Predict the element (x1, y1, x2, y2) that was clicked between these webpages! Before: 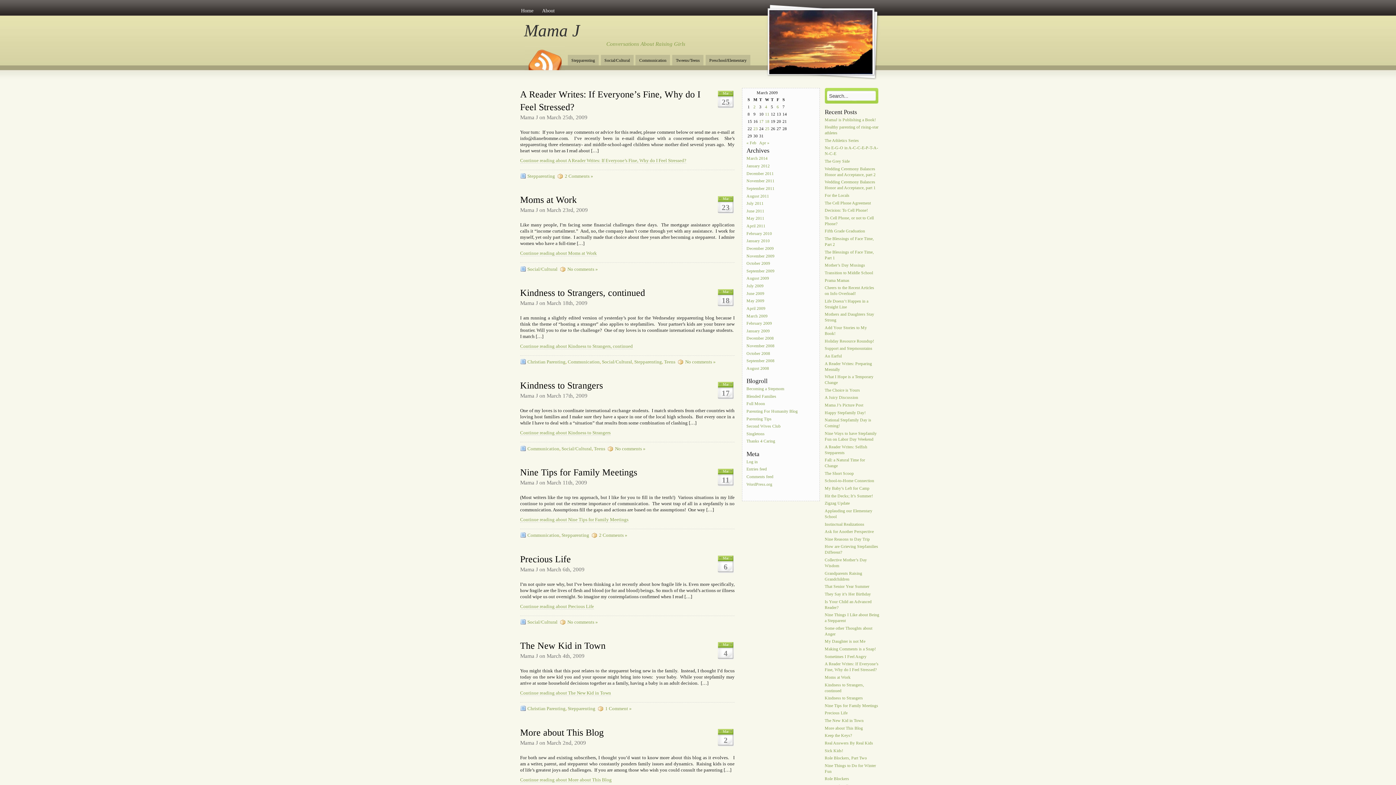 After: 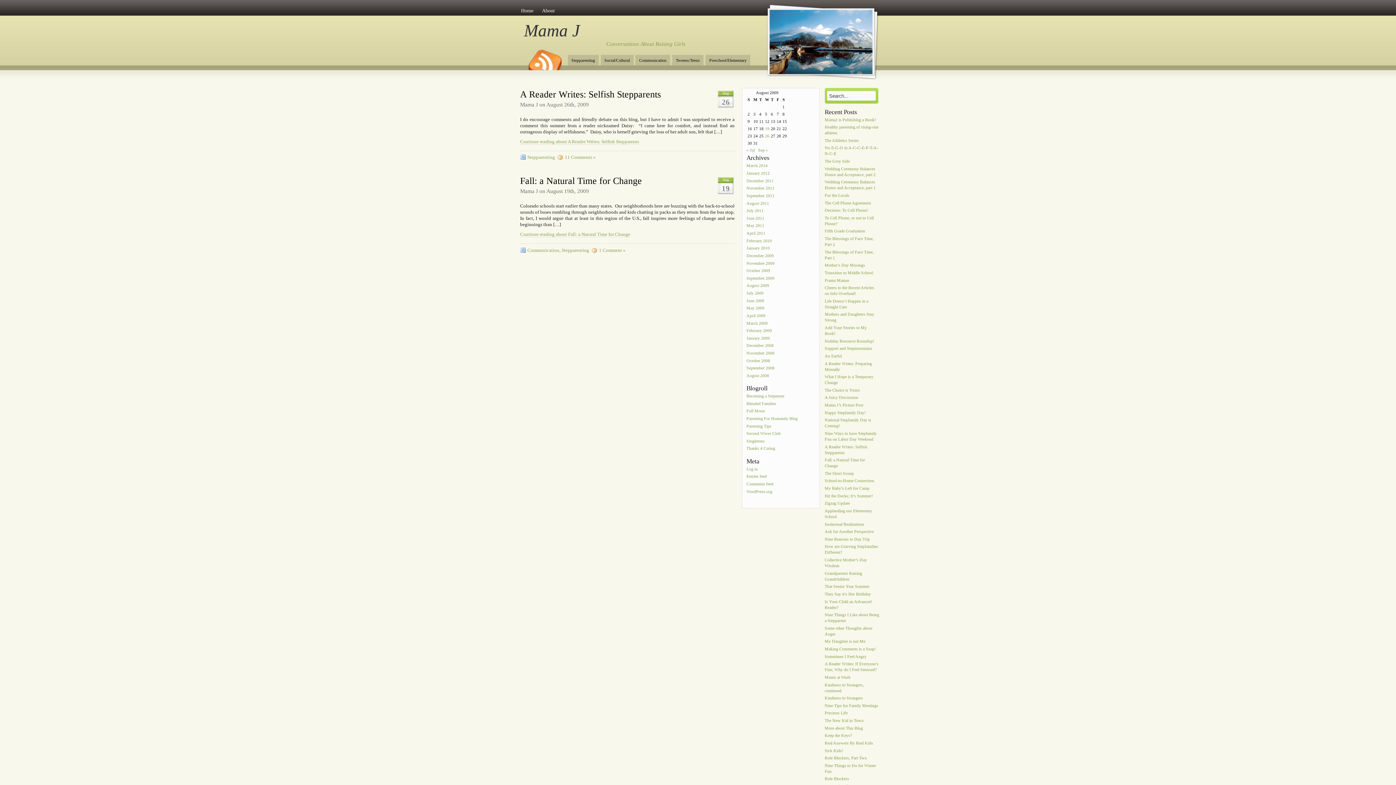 Action: label: August 2009 bbox: (746, 275, 770, 281)